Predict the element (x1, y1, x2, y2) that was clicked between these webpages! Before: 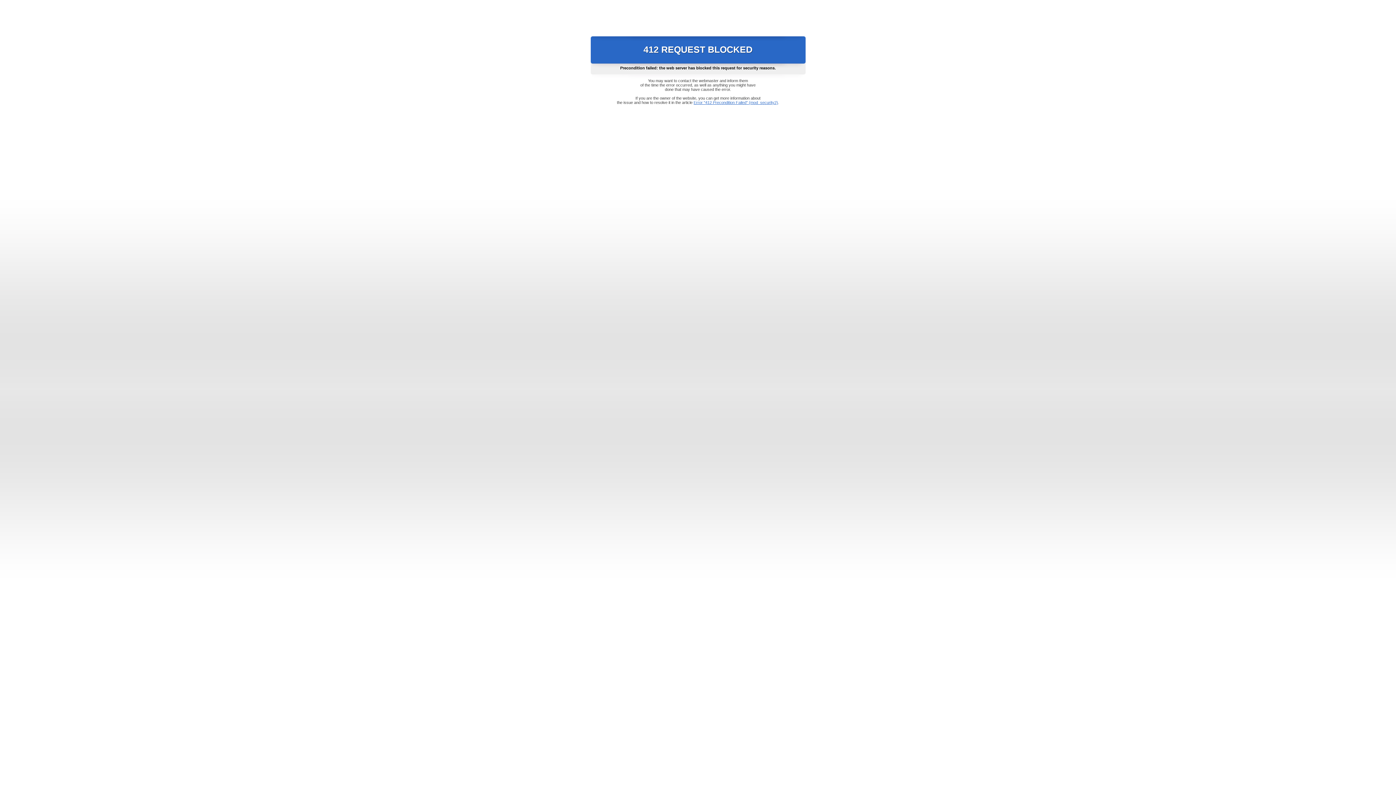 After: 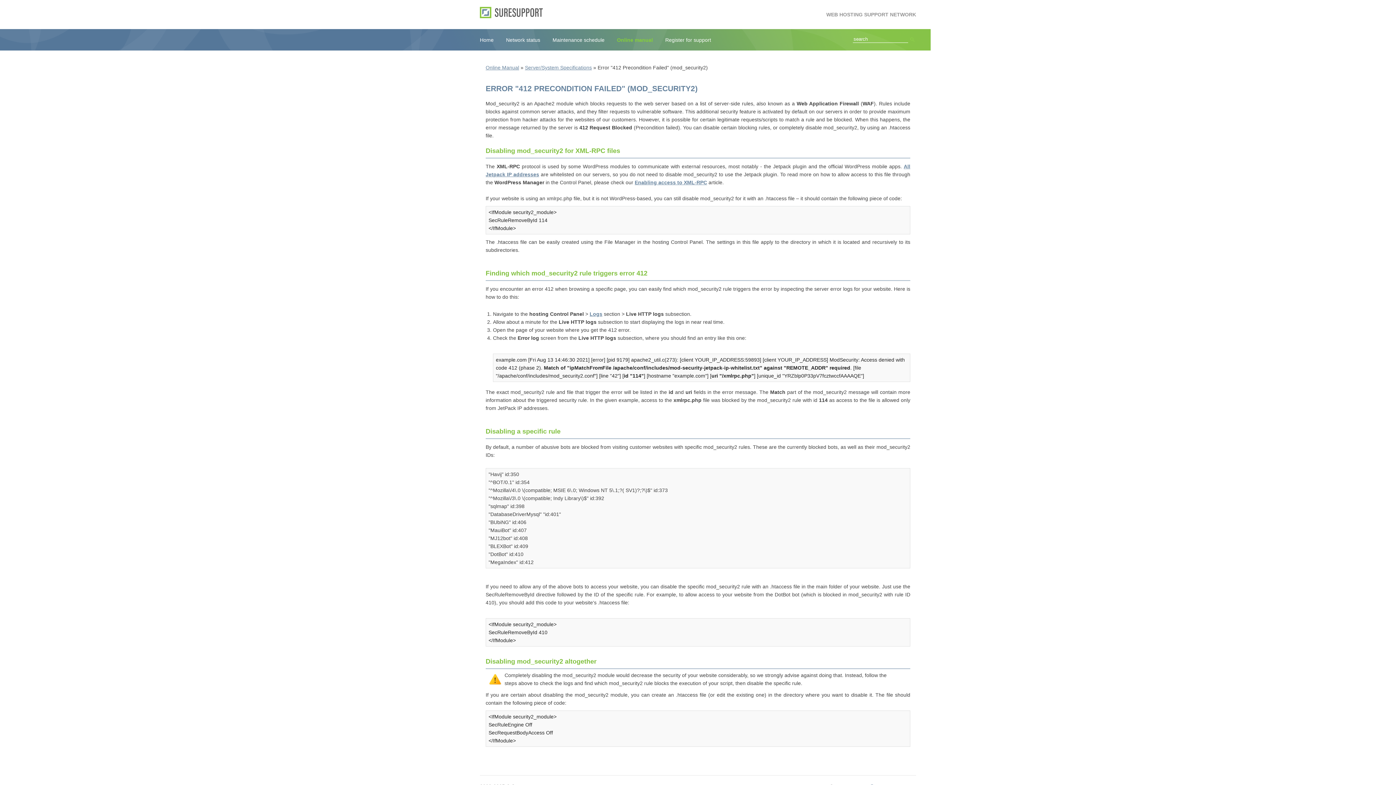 Action: label: Error "412 Precondition Failed" (mod_security2) bbox: (693, 100, 778, 104)